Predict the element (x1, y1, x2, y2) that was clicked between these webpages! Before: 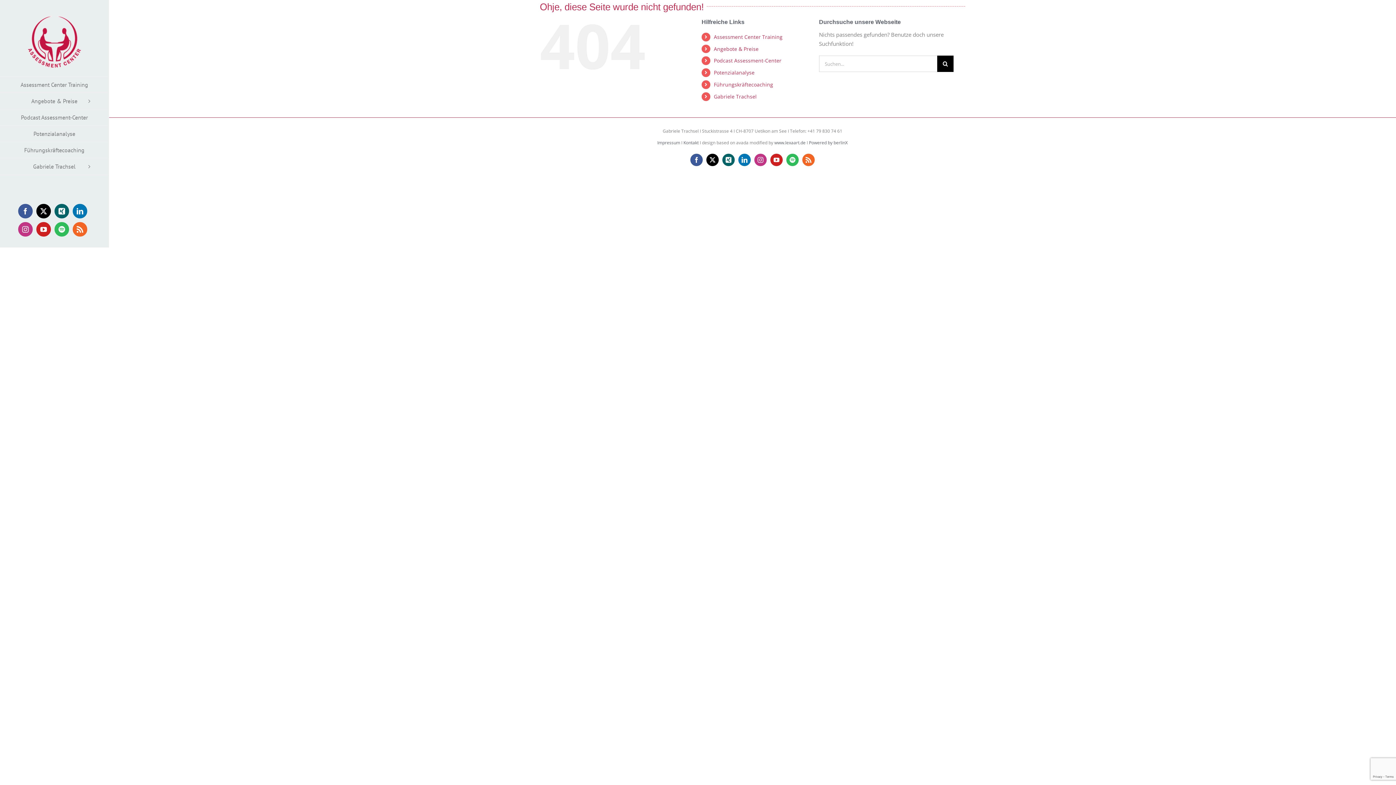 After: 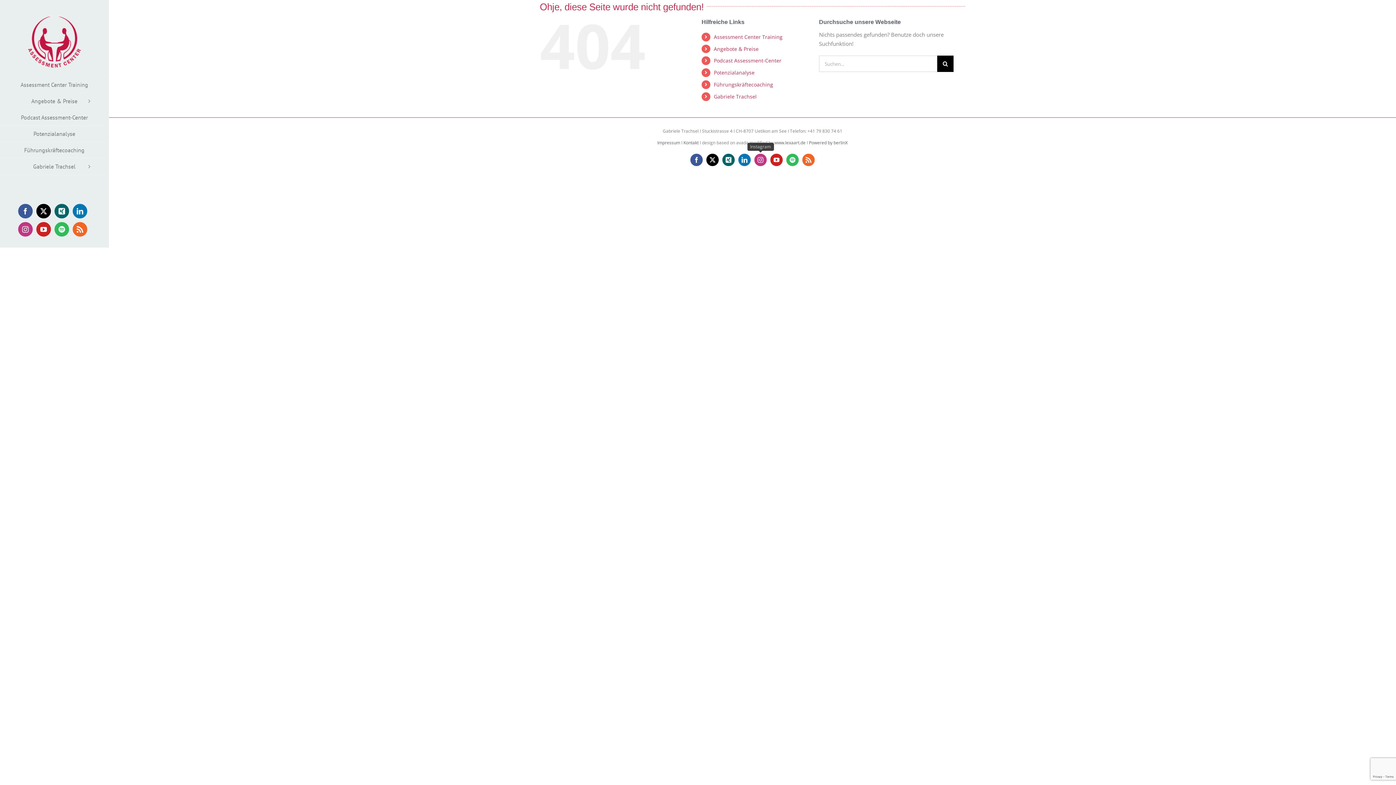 Action: bbox: (754, 153, 766, 166) label: Instagram